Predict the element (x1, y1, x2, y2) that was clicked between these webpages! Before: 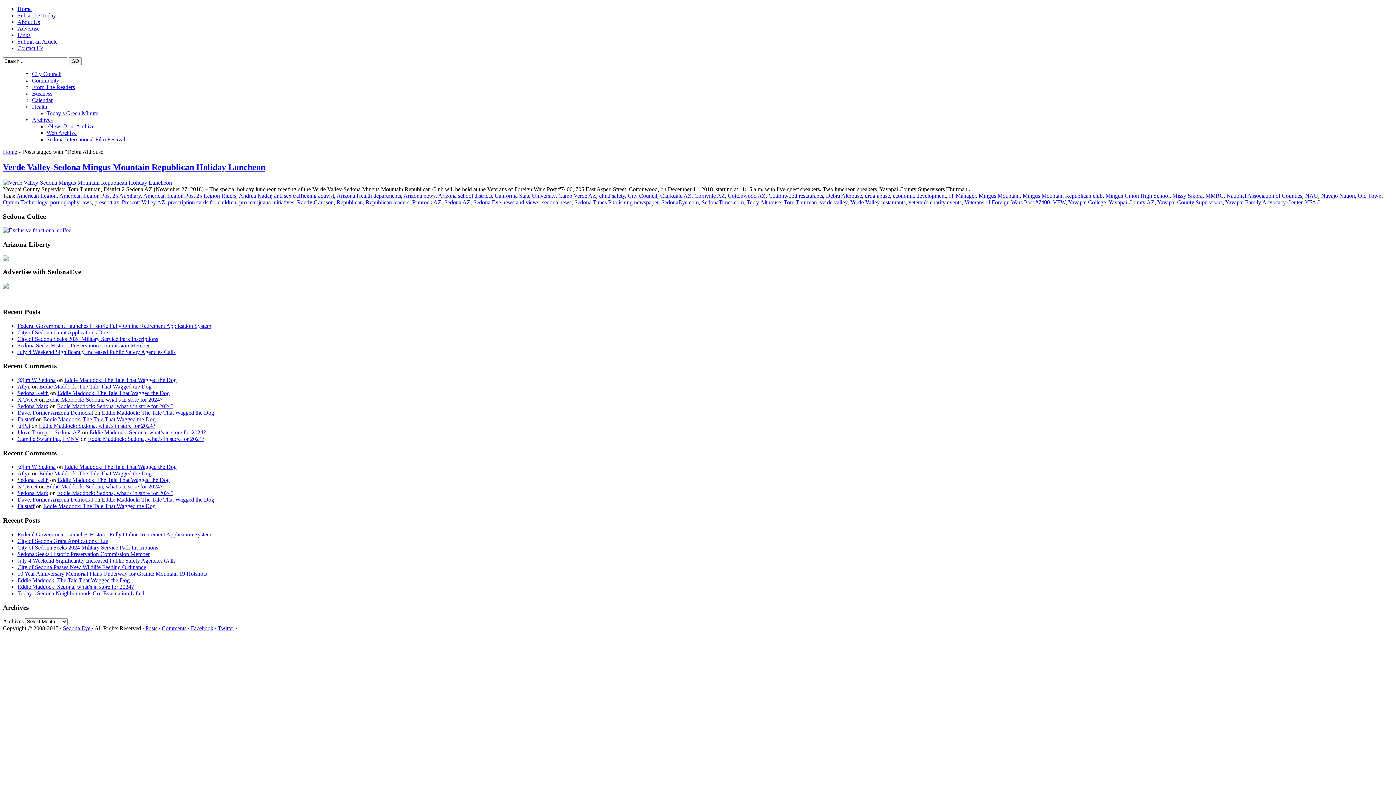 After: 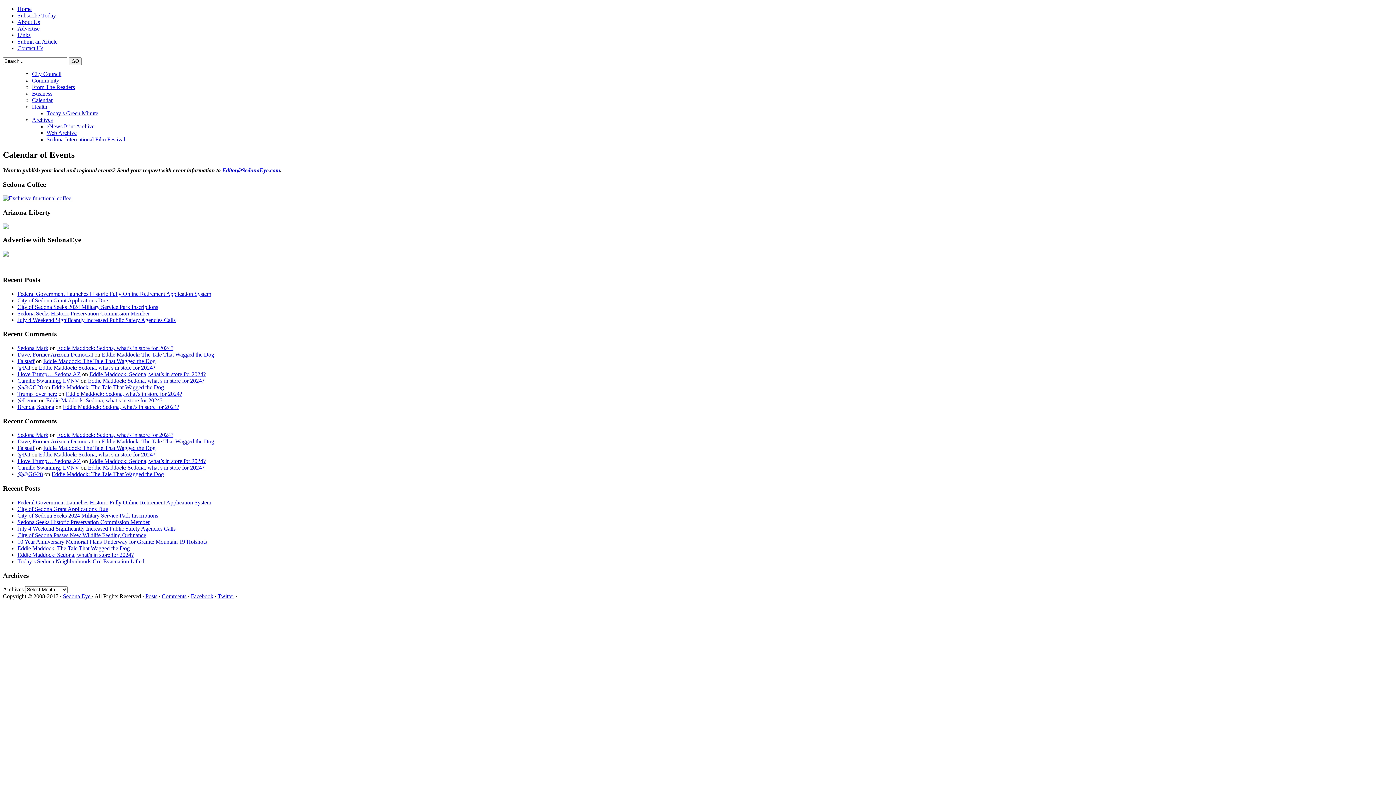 Action: bbox: (32, 97, 52, 103) label: Calendar